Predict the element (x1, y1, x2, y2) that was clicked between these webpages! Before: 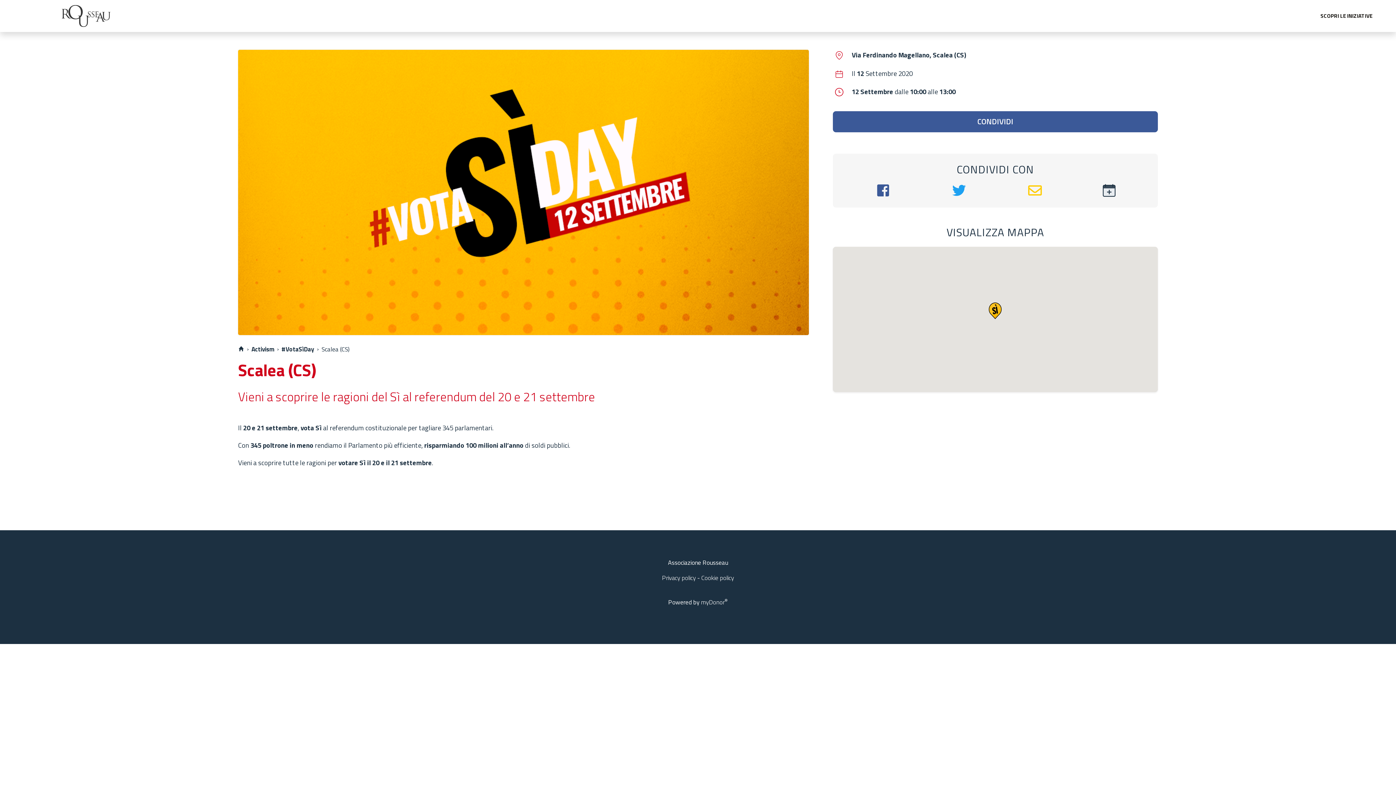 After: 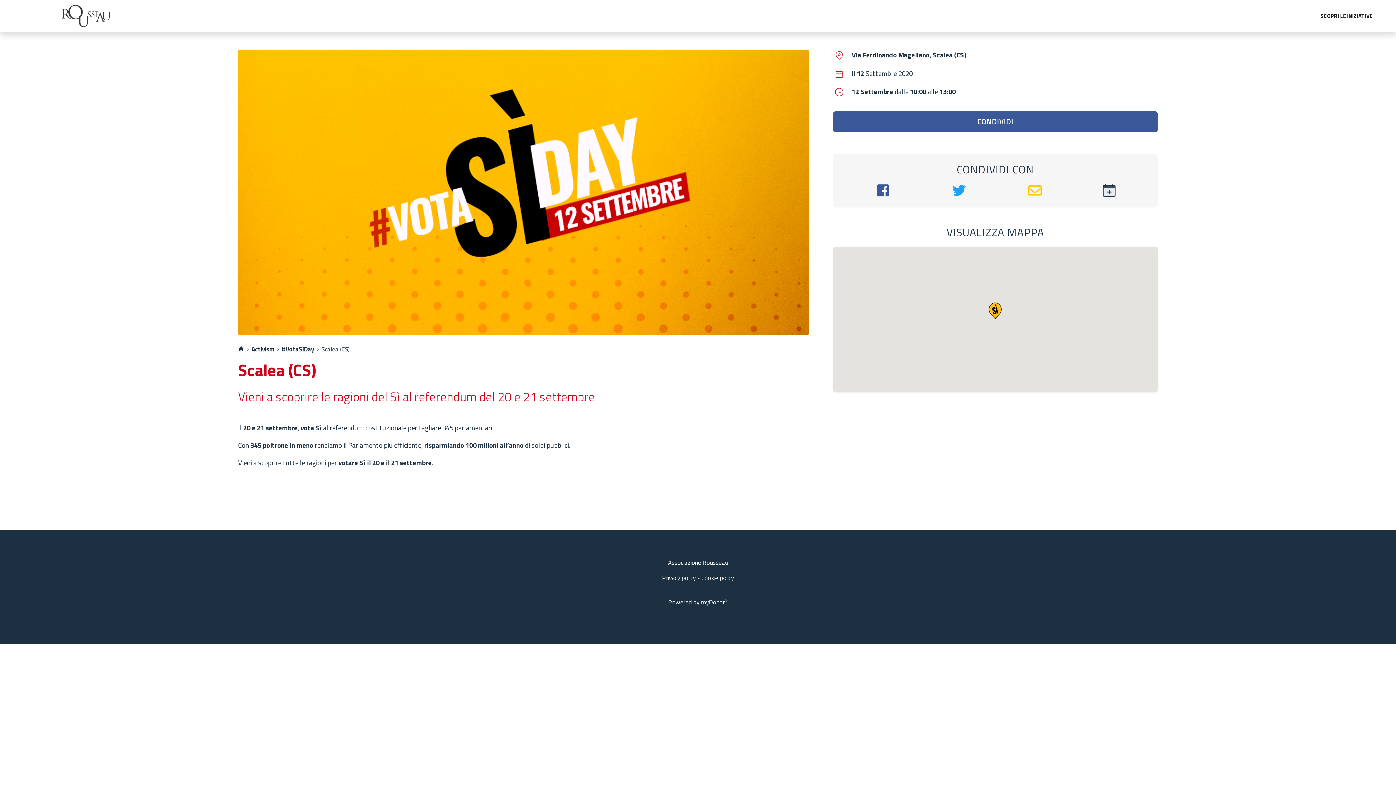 Action: bbox: (852, 49, 966, 60) label: Via Ferdinando Magellano, Scalea (CS)